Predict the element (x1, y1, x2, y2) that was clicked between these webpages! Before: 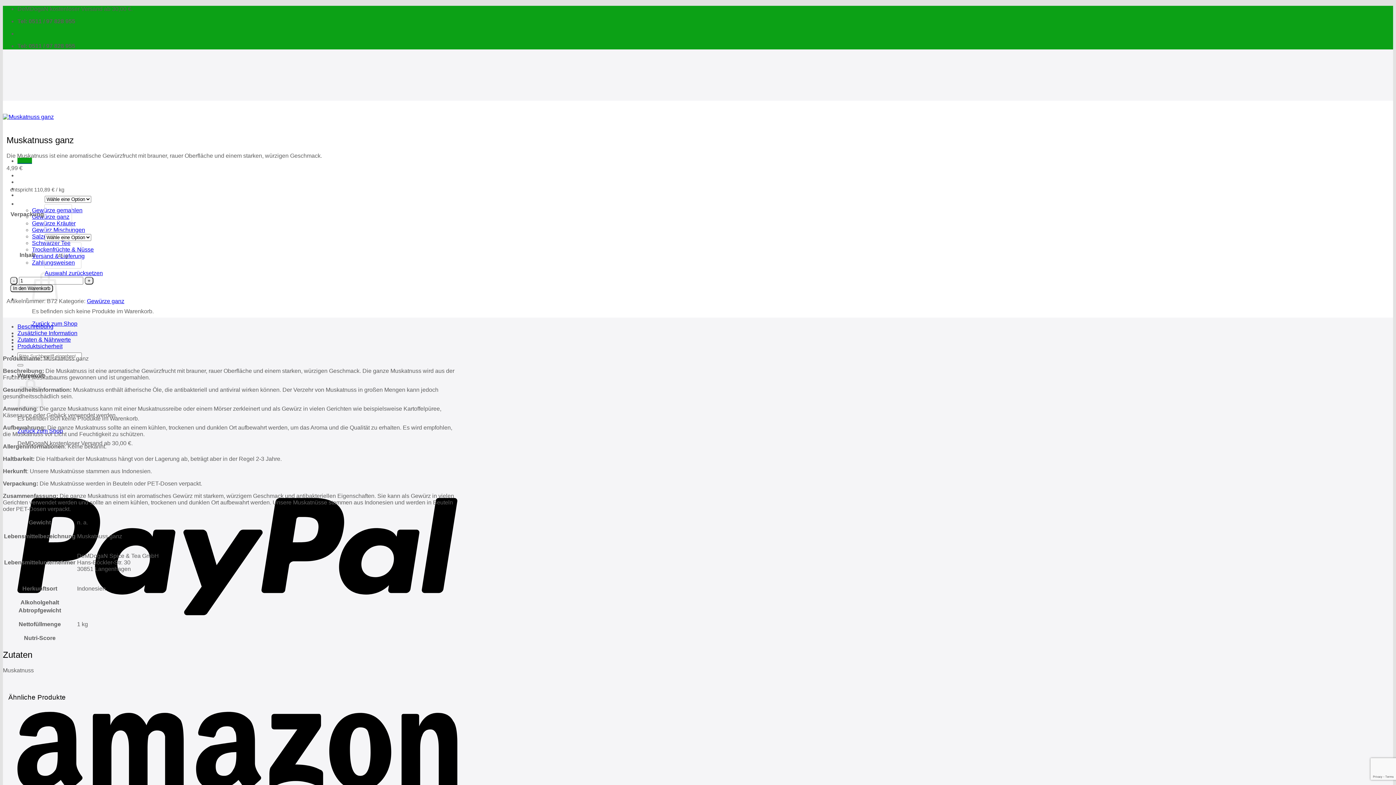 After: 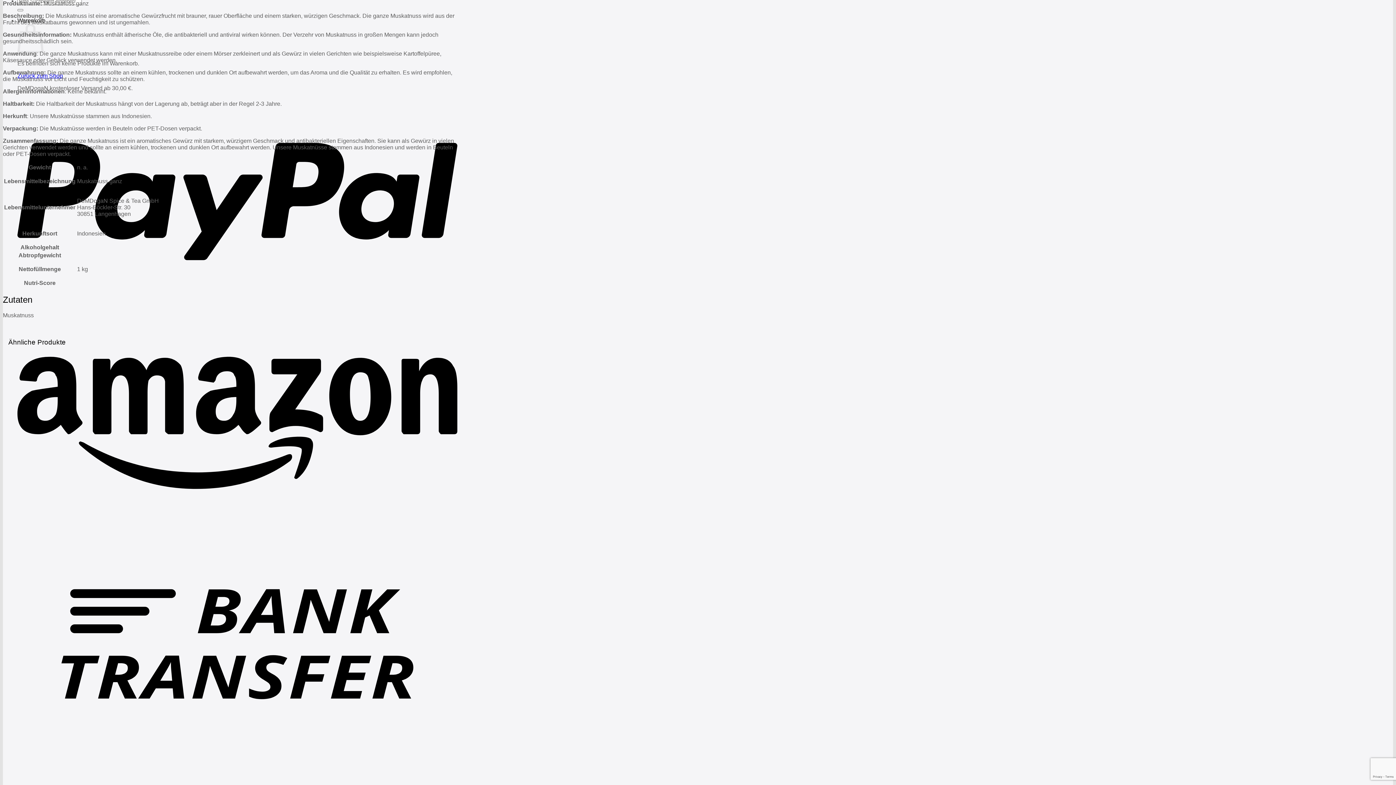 Action: bbox: (17, 323, 53, 329) label: Beschreibung